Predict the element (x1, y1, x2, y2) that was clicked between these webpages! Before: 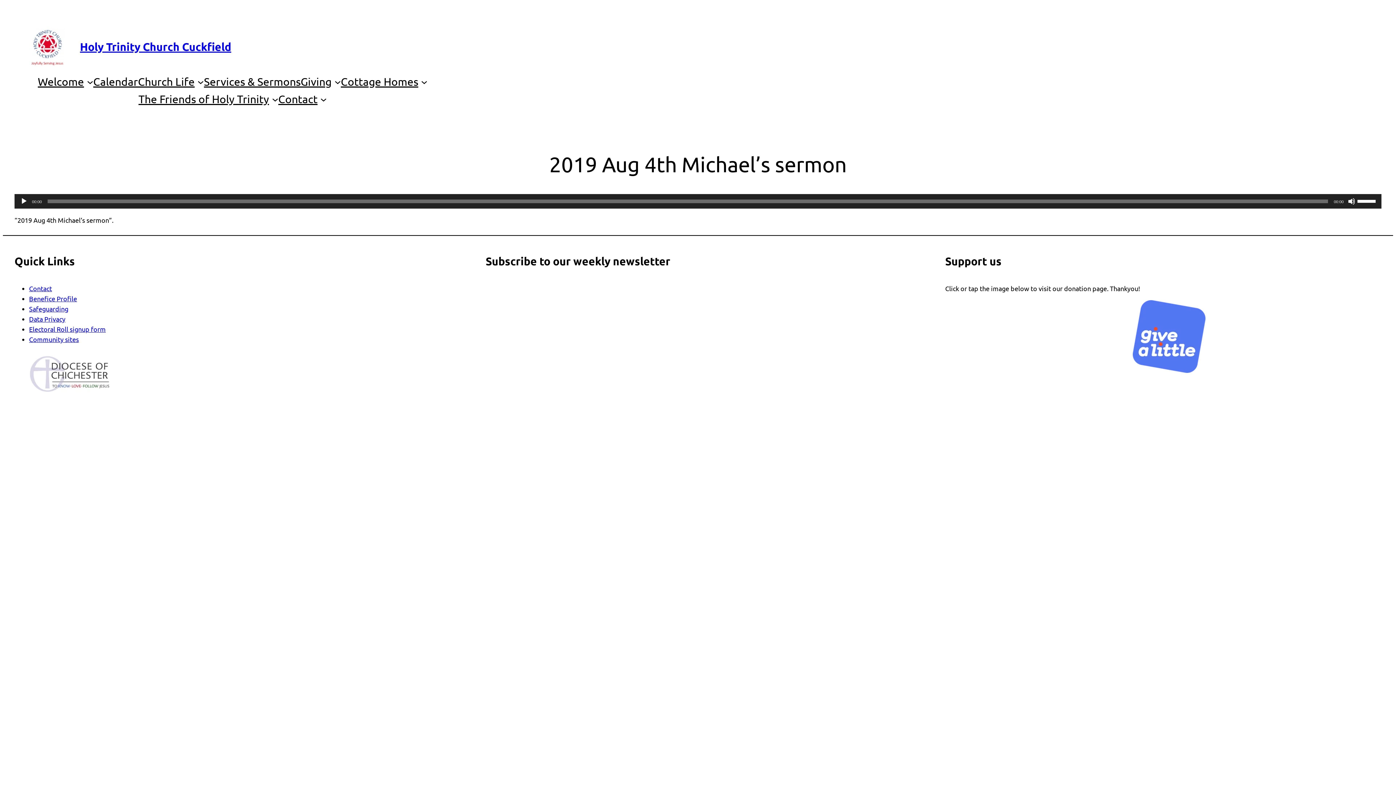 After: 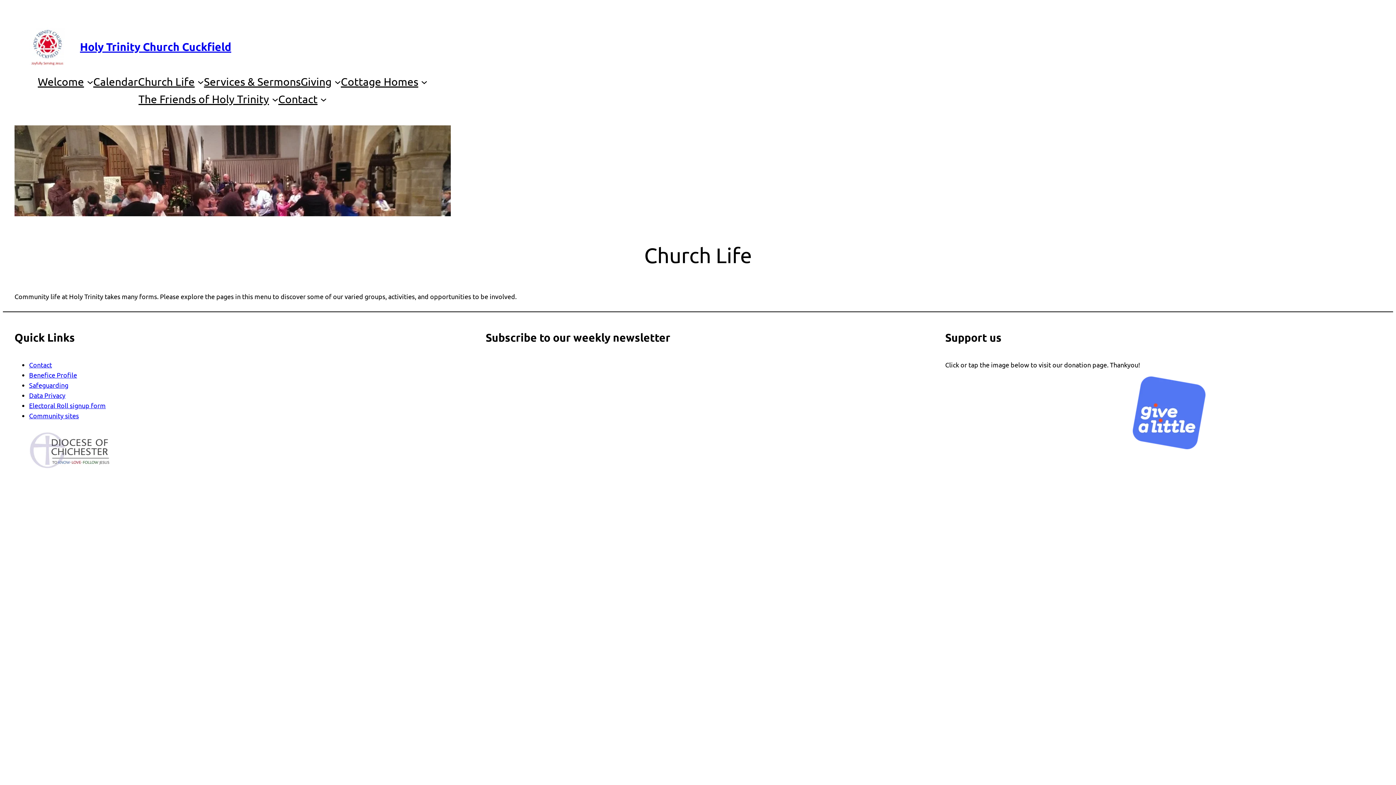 Action: label: Church Life bbox: (138, 73, 194, 90)